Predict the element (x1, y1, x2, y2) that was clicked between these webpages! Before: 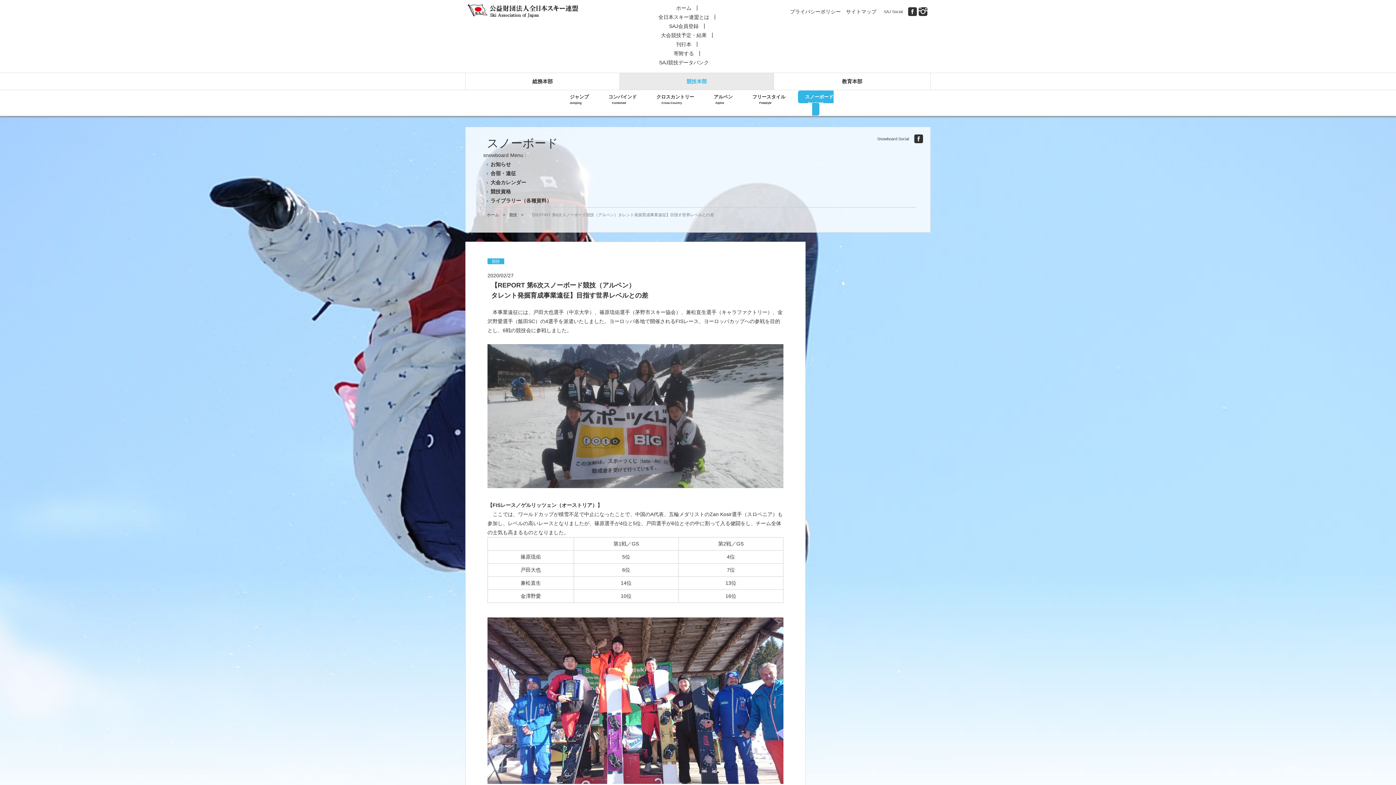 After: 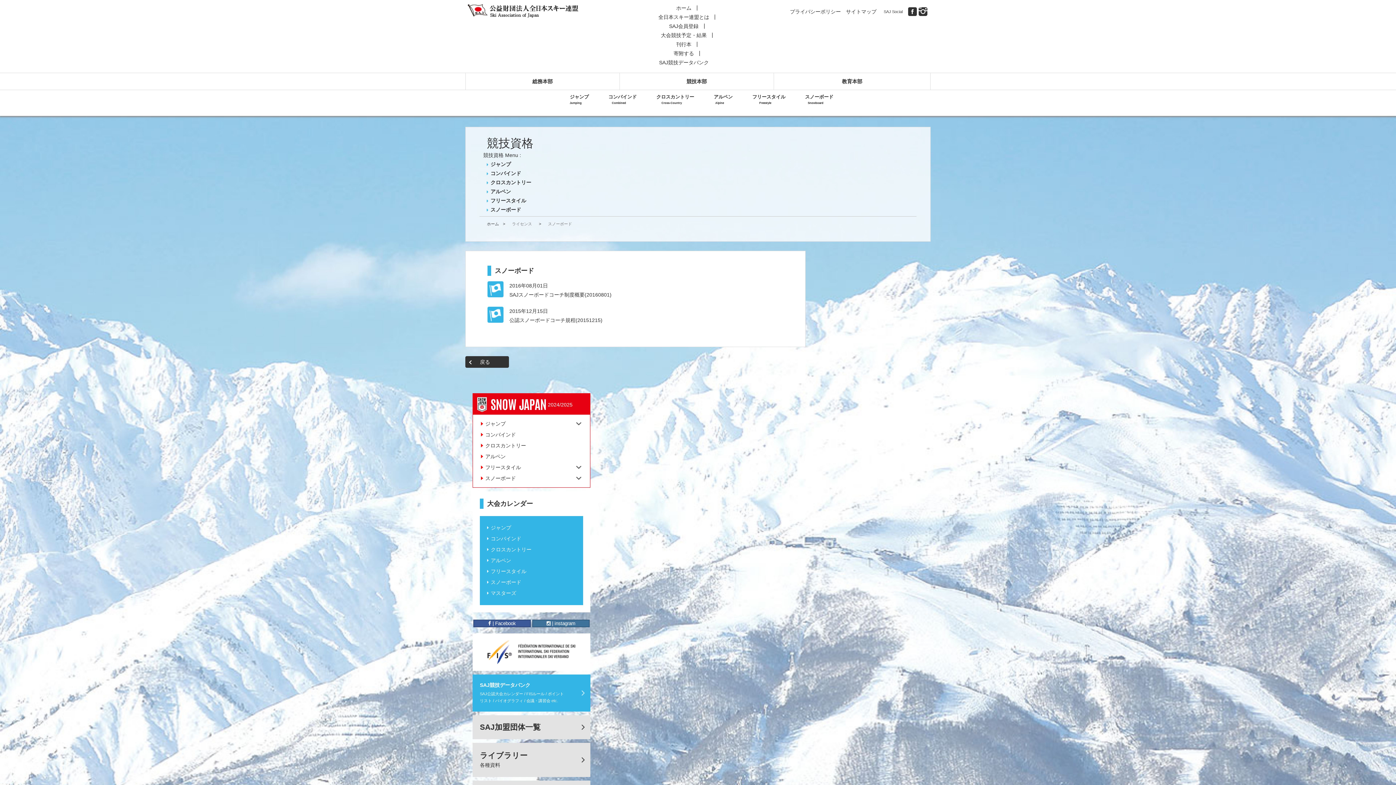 Action: bbox: (487, 187, 511, 196) label: 競技資格